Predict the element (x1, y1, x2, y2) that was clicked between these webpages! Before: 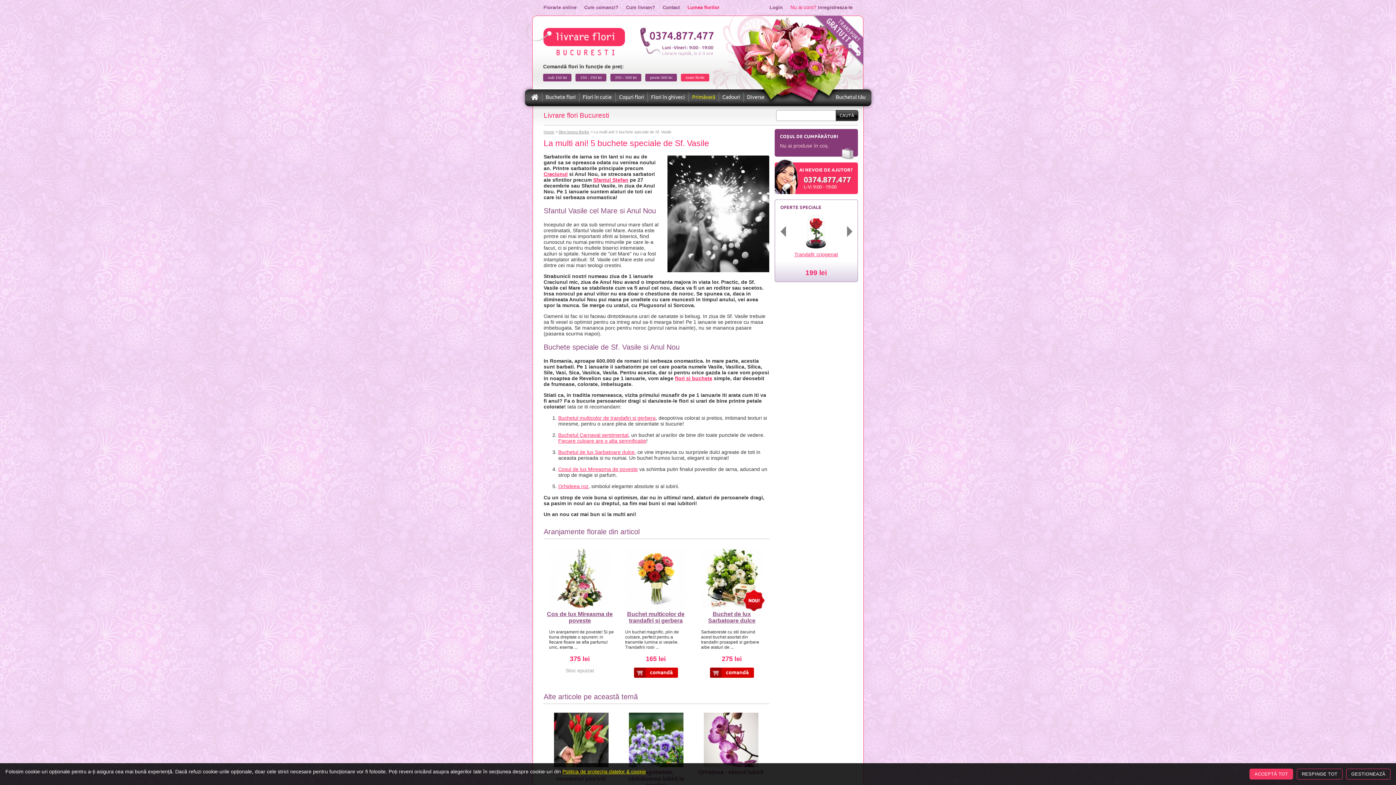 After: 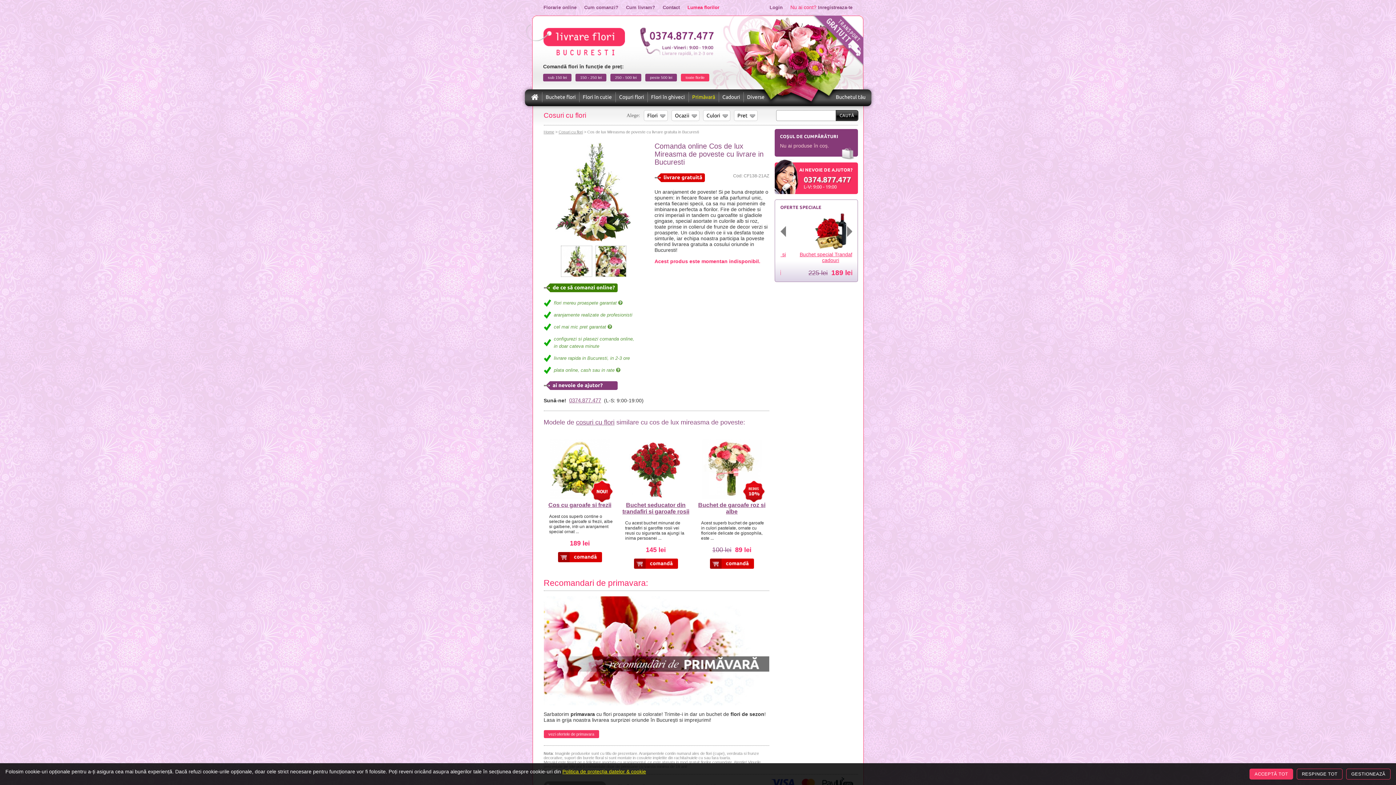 Action: label: Cos de lux Mireasma de poveste bbox: (546, 611, 614, 624)